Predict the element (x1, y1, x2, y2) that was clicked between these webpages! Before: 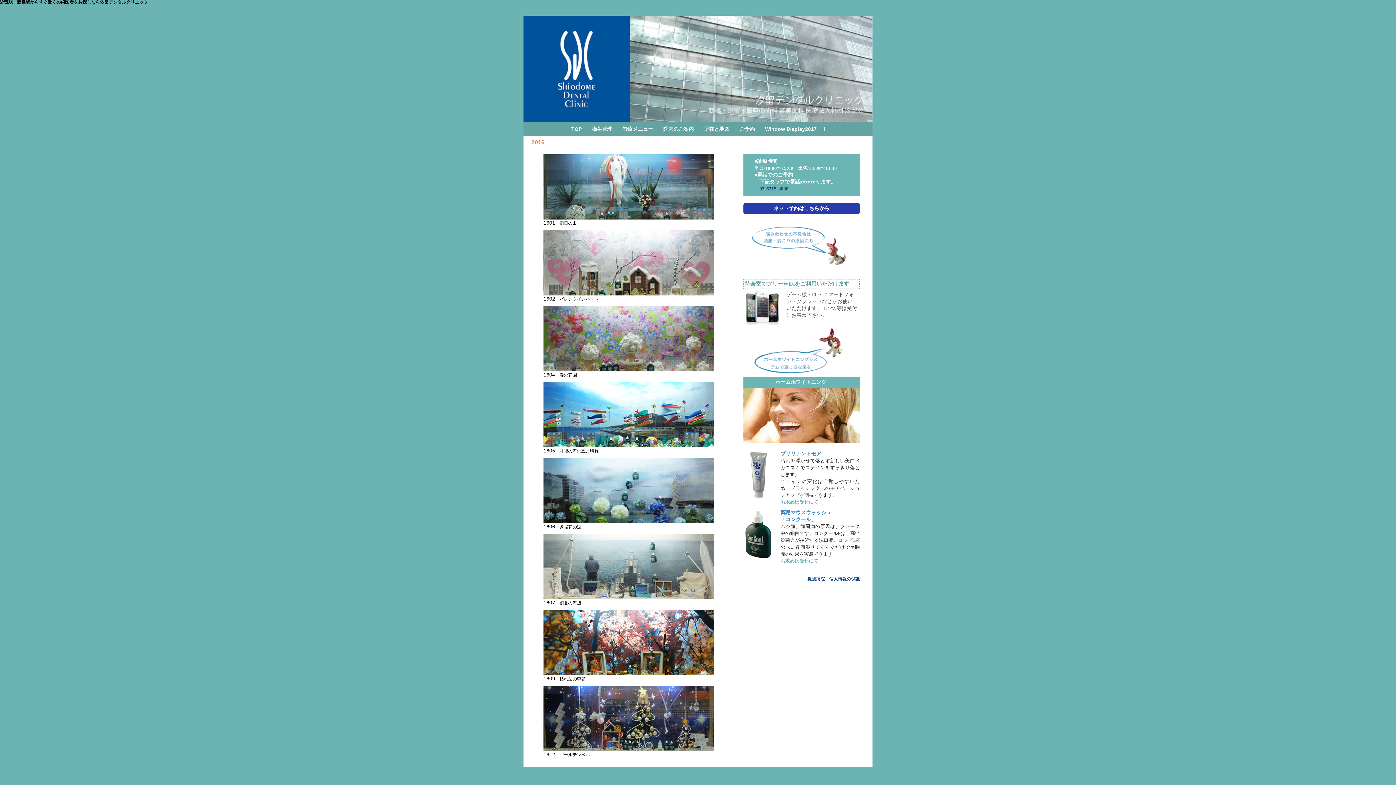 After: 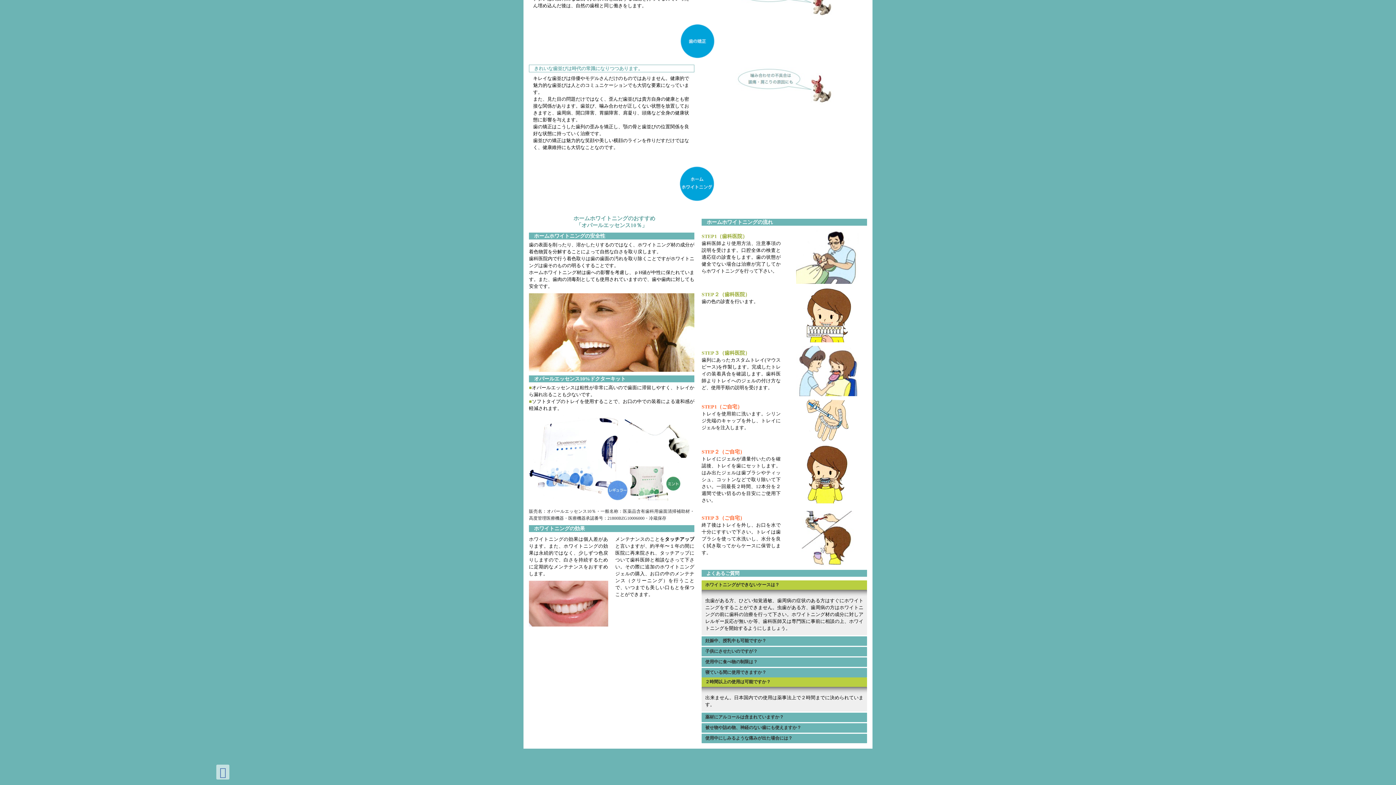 Action: bbox: (743, 387, 860, 443)